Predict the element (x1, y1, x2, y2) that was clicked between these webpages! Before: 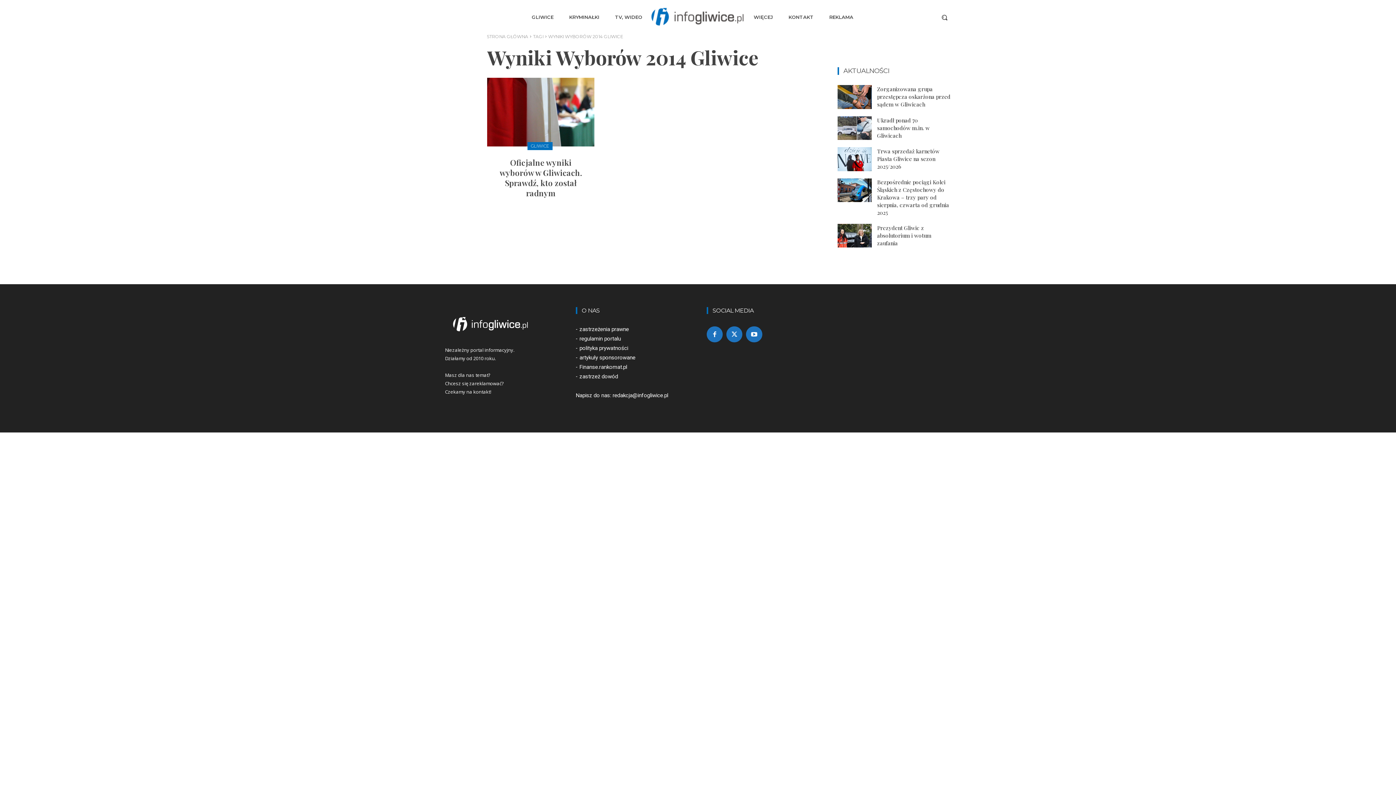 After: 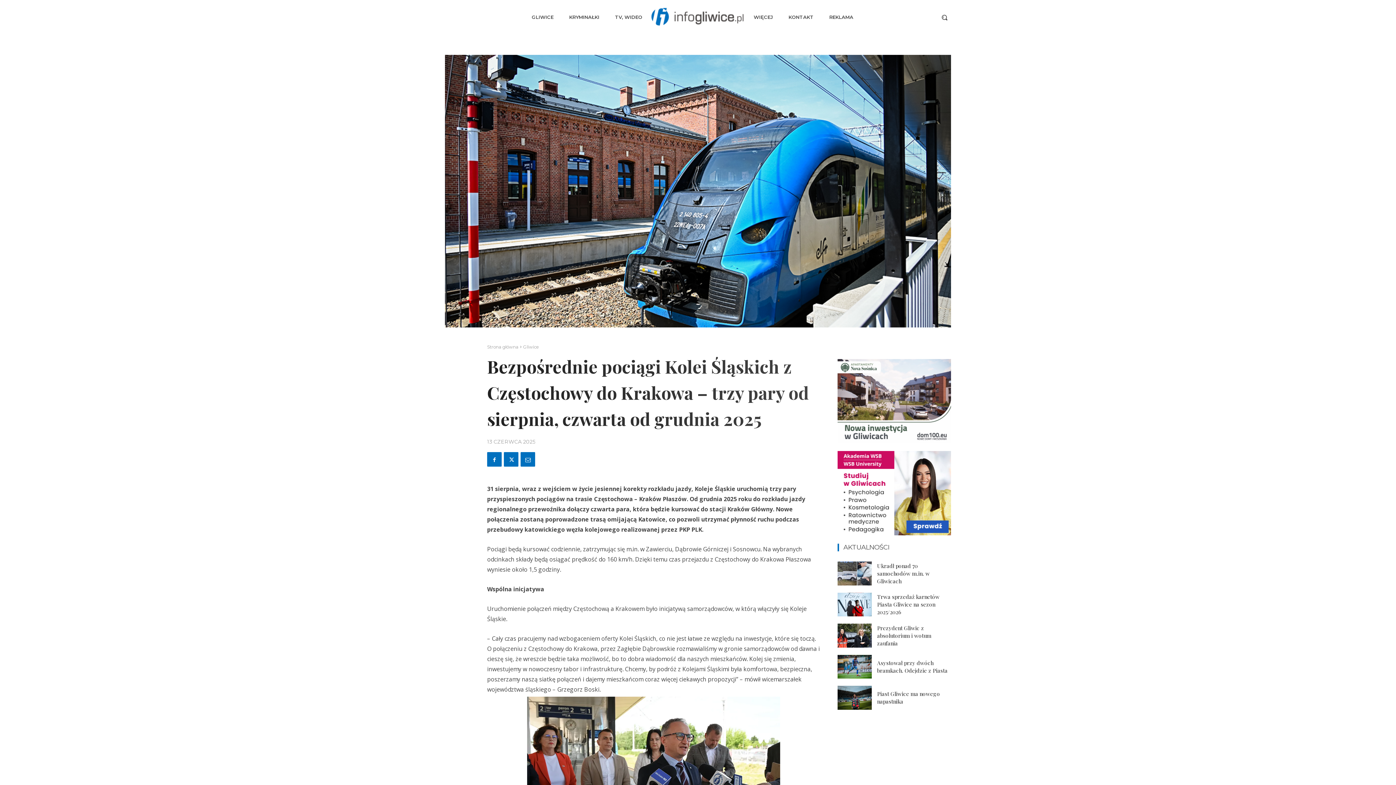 Action: bbox: (837, 178, 871, 202)